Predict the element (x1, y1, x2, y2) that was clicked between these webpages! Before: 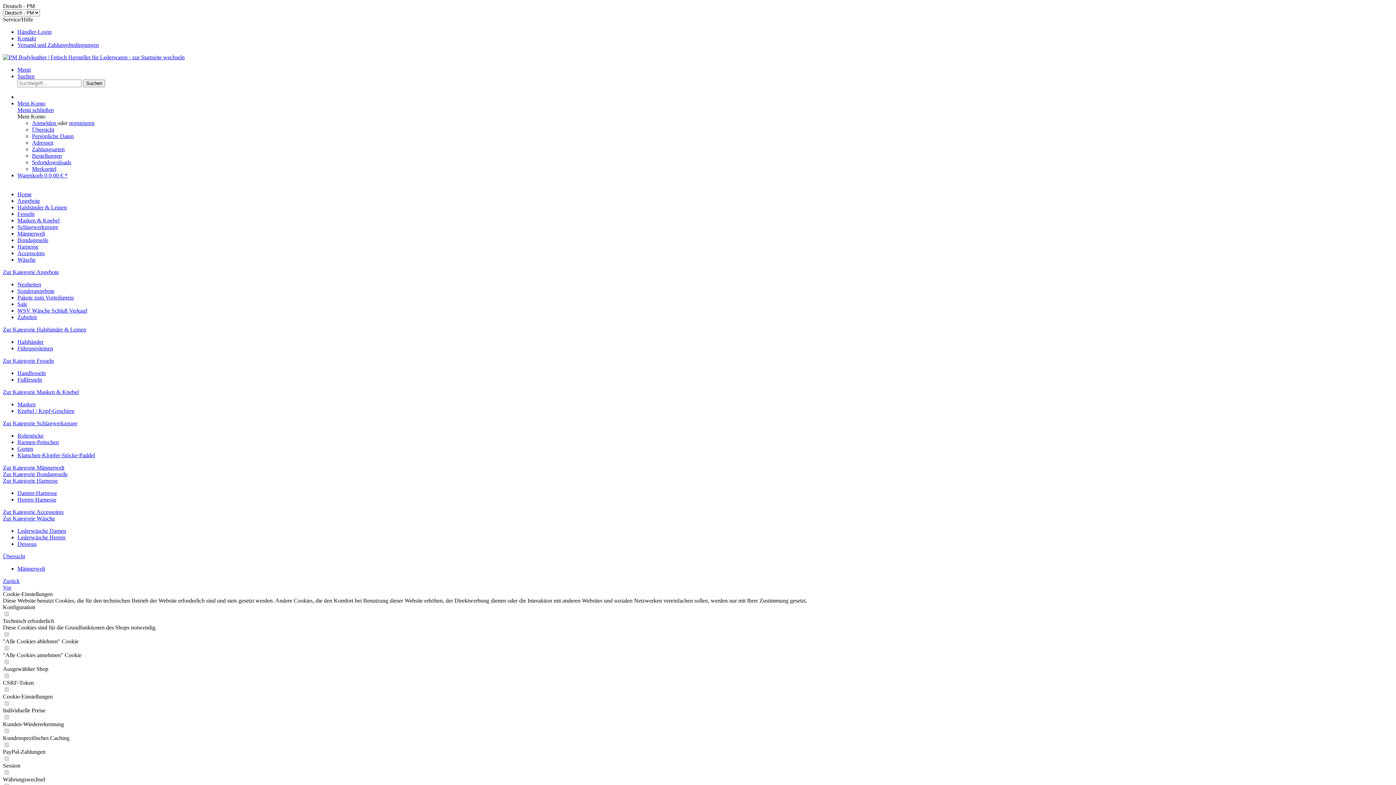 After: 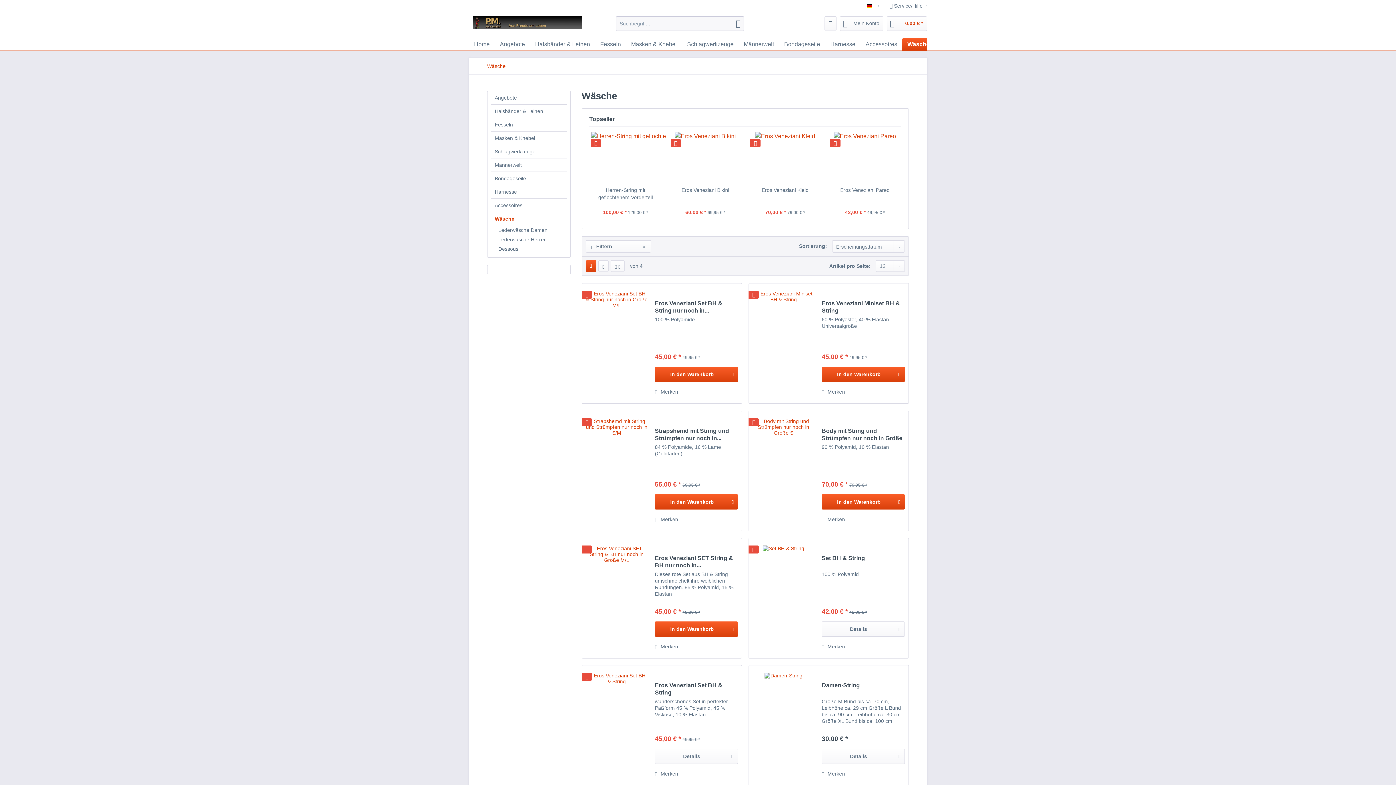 Action: label: Zur Kategorie Wäsche bbox: (2, 515, 54, 521)